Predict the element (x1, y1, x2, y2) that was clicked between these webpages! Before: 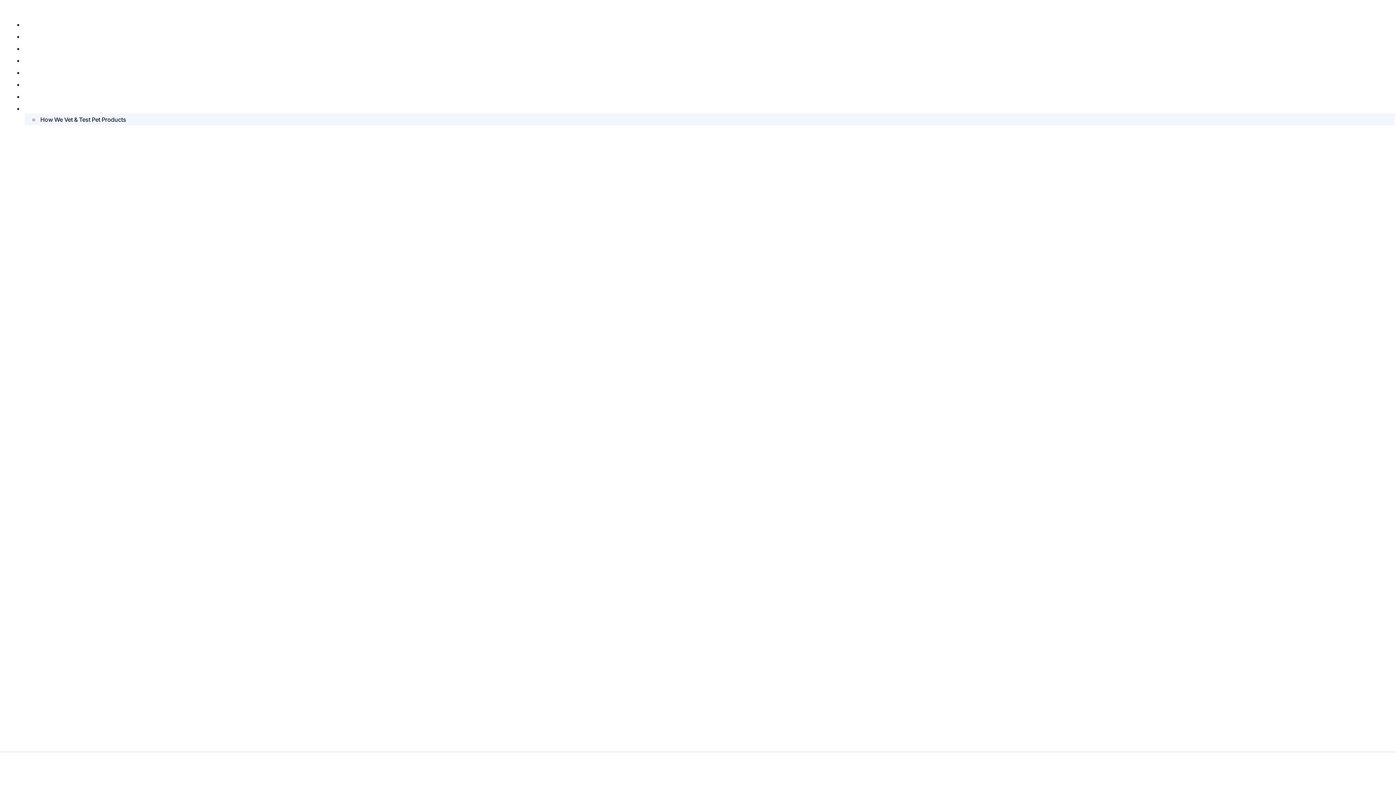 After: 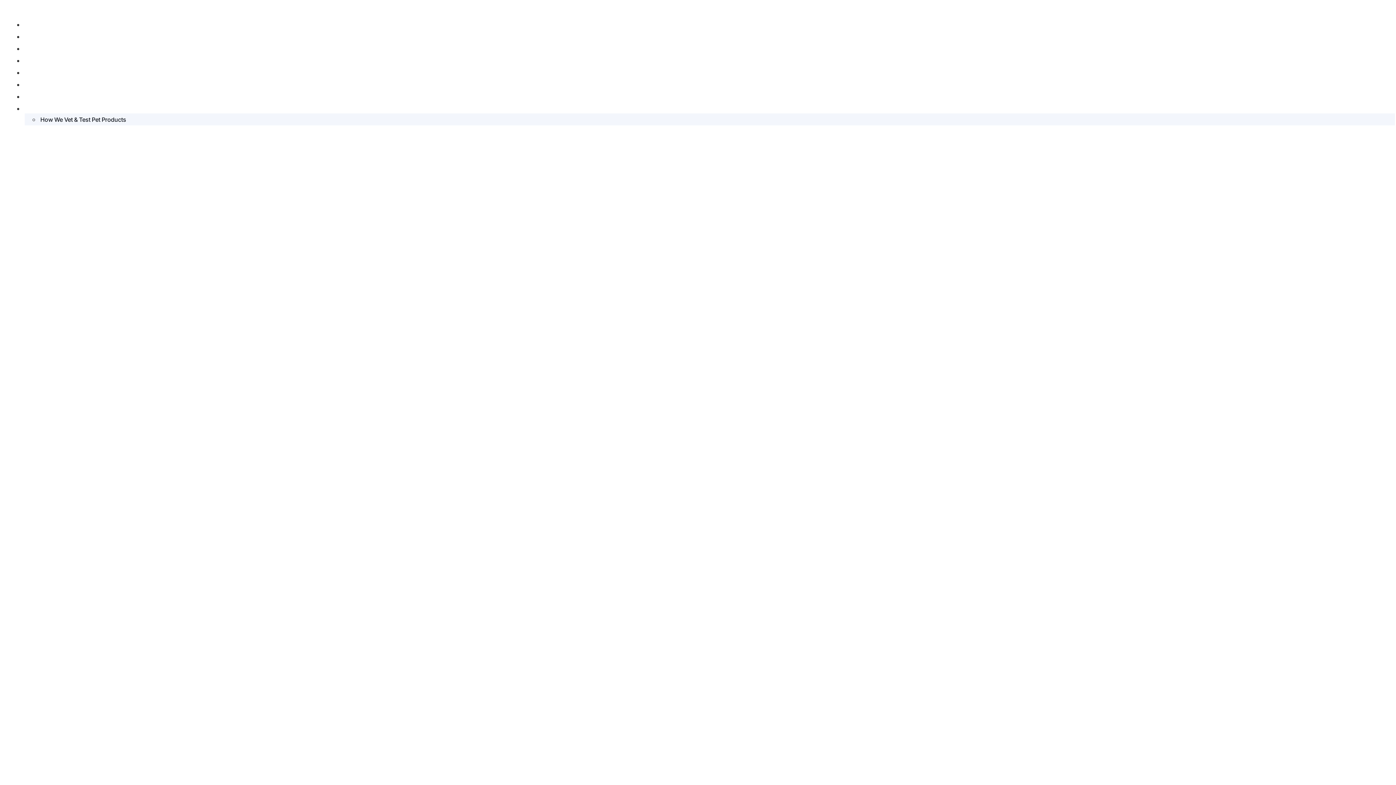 Action: bbox: (0, 9, 45, 17)